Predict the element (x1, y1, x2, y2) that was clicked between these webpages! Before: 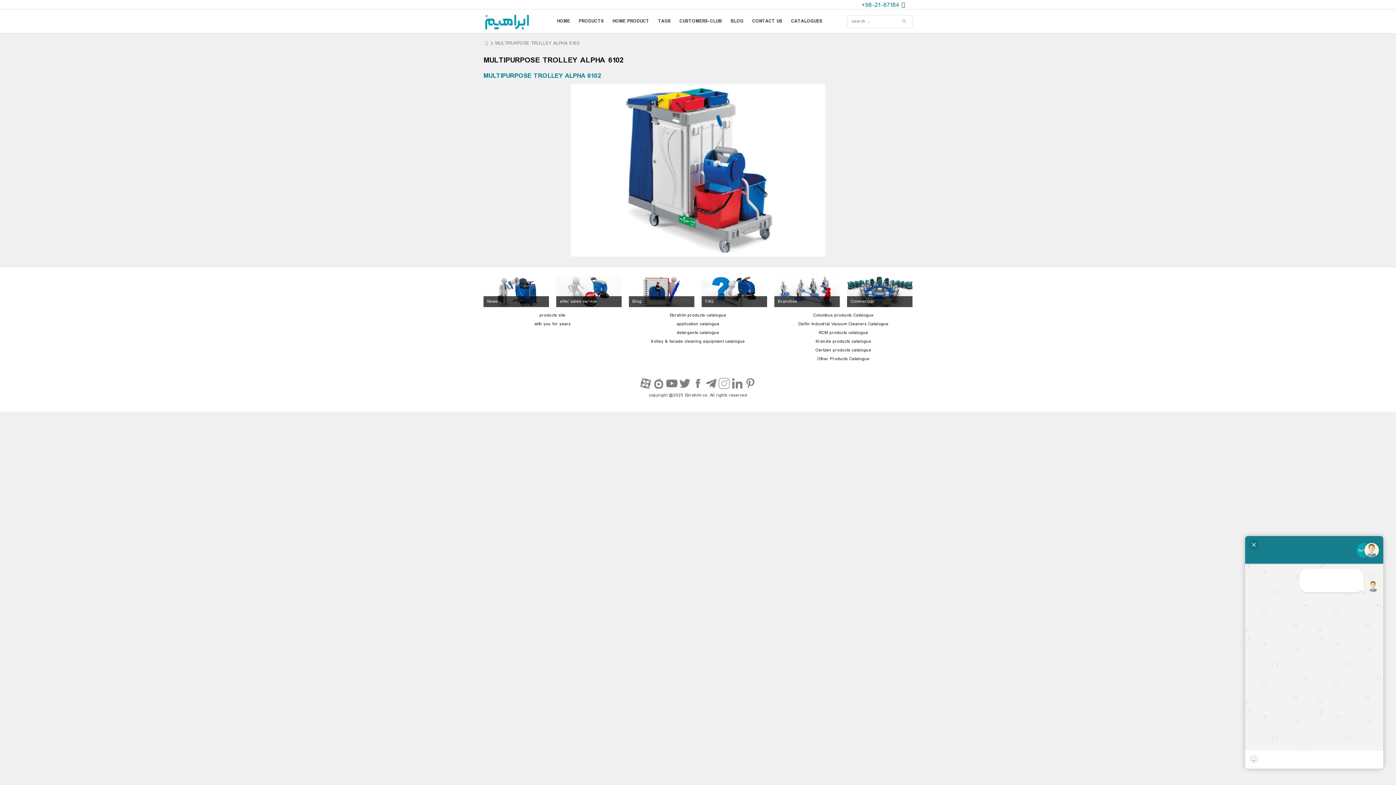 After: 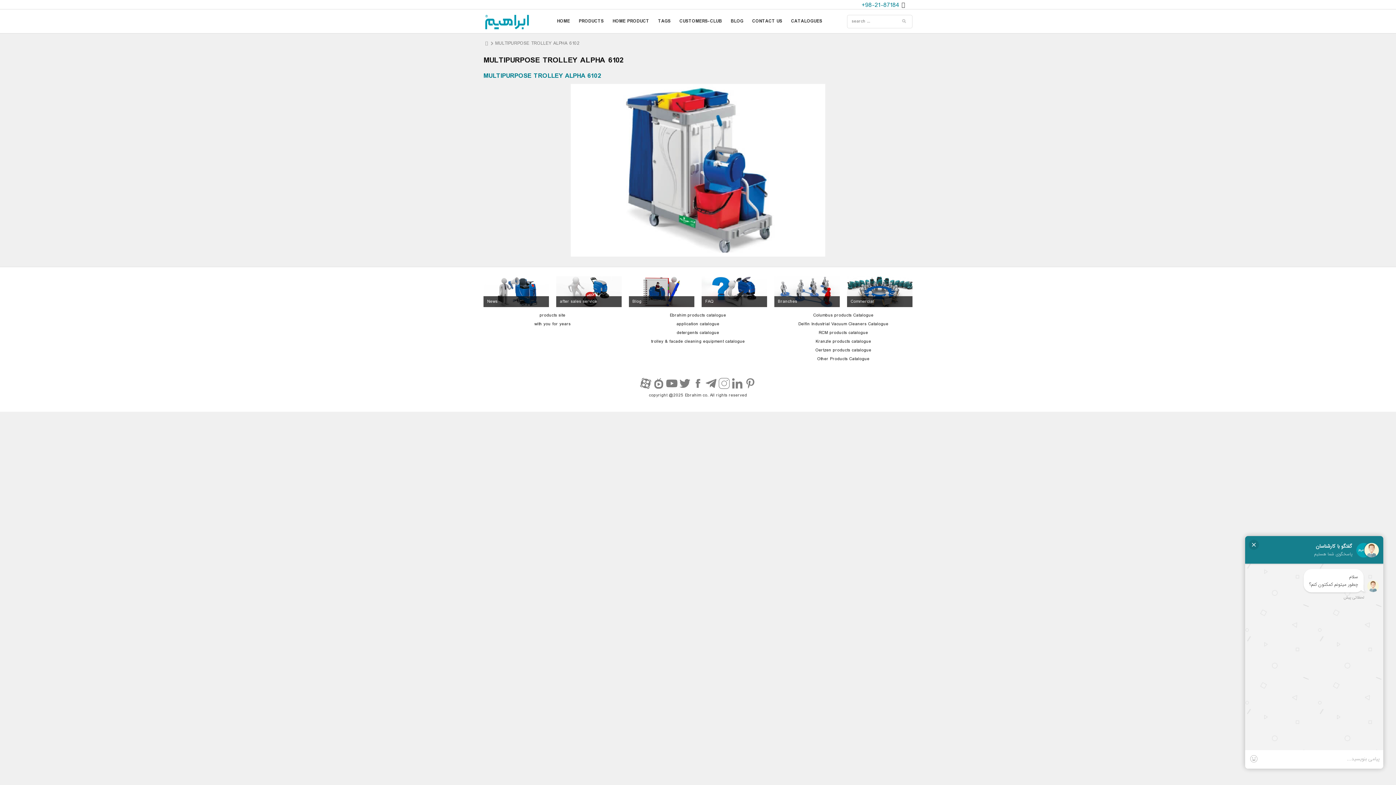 Action: bbox: (705, 385, 718, 391) label:  